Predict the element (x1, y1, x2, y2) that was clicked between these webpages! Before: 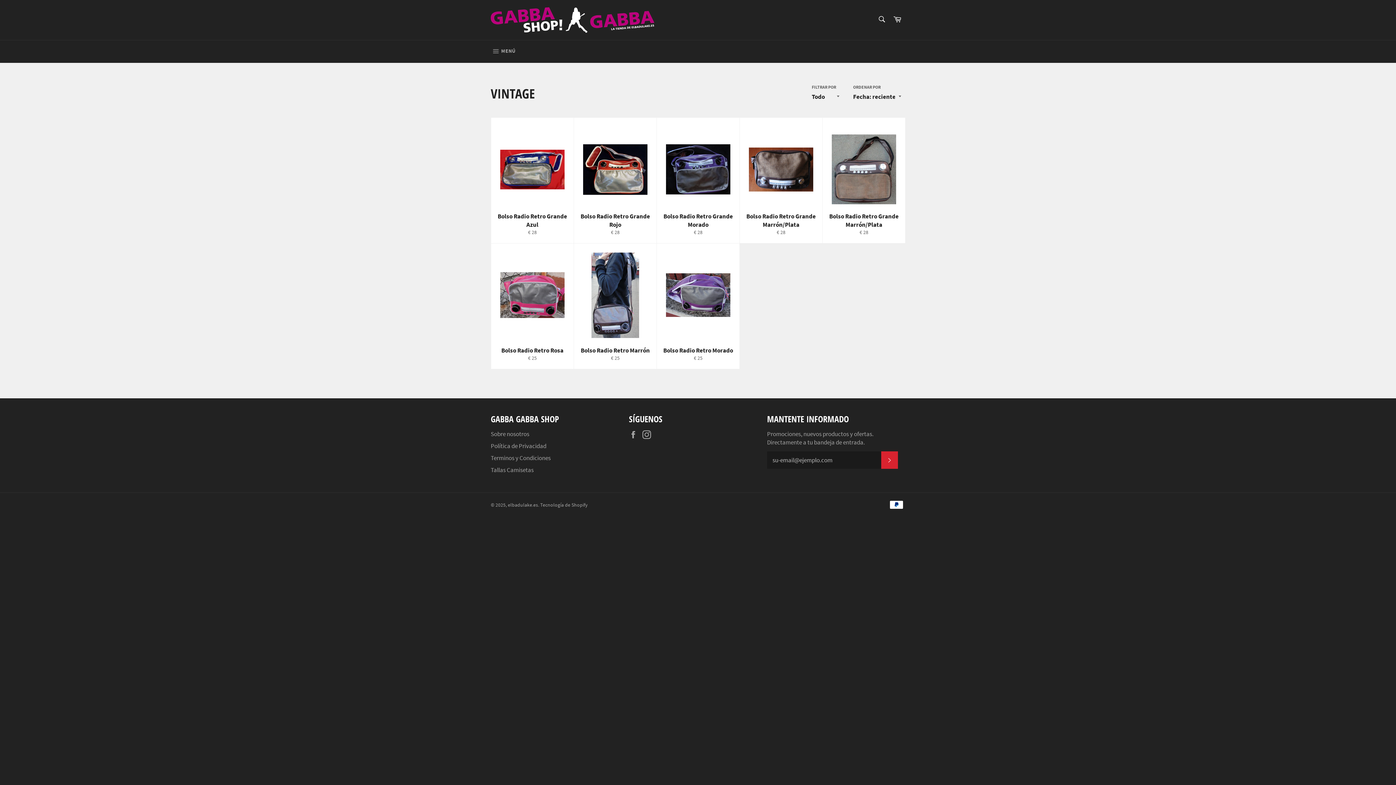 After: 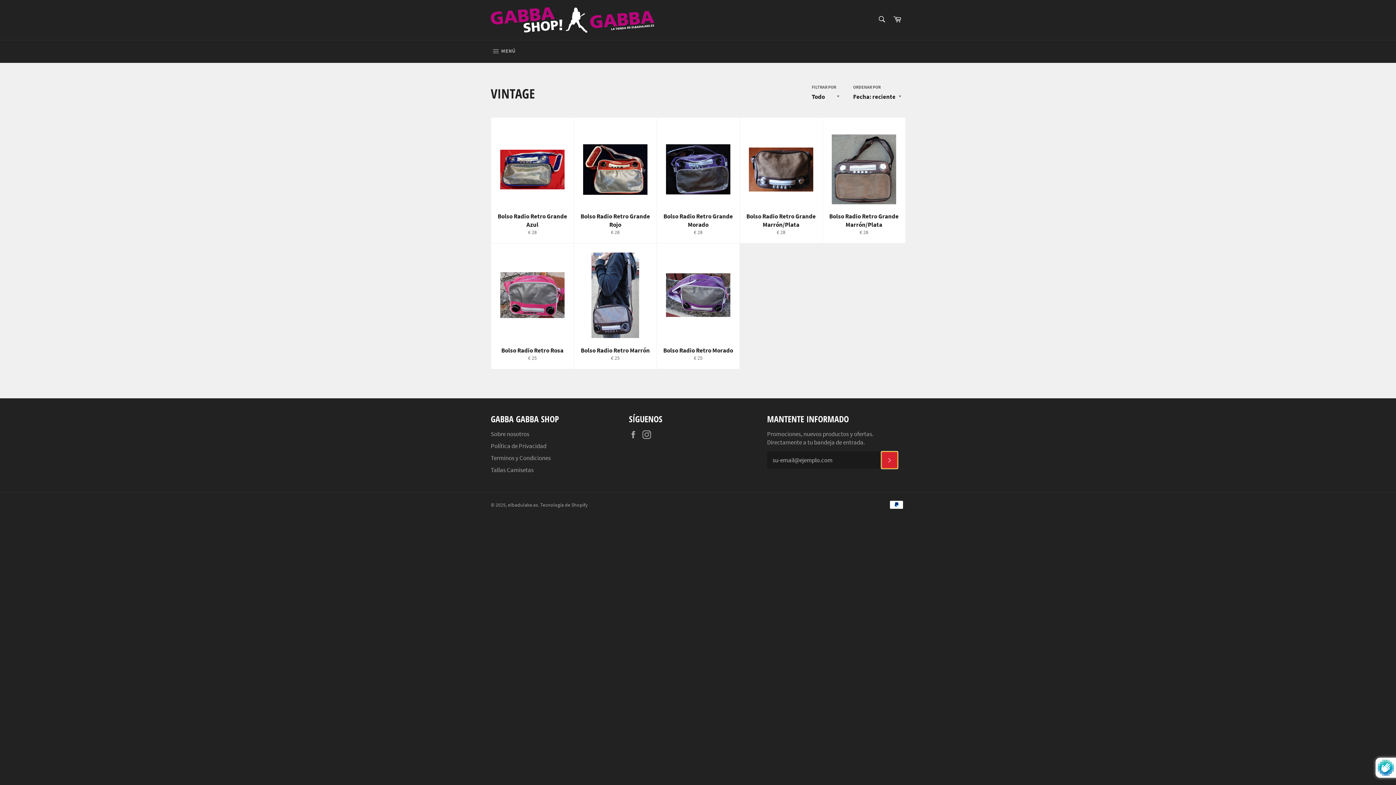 Action: bbox: (881, 451, 898, 469) label: SUSCRIBIRSE